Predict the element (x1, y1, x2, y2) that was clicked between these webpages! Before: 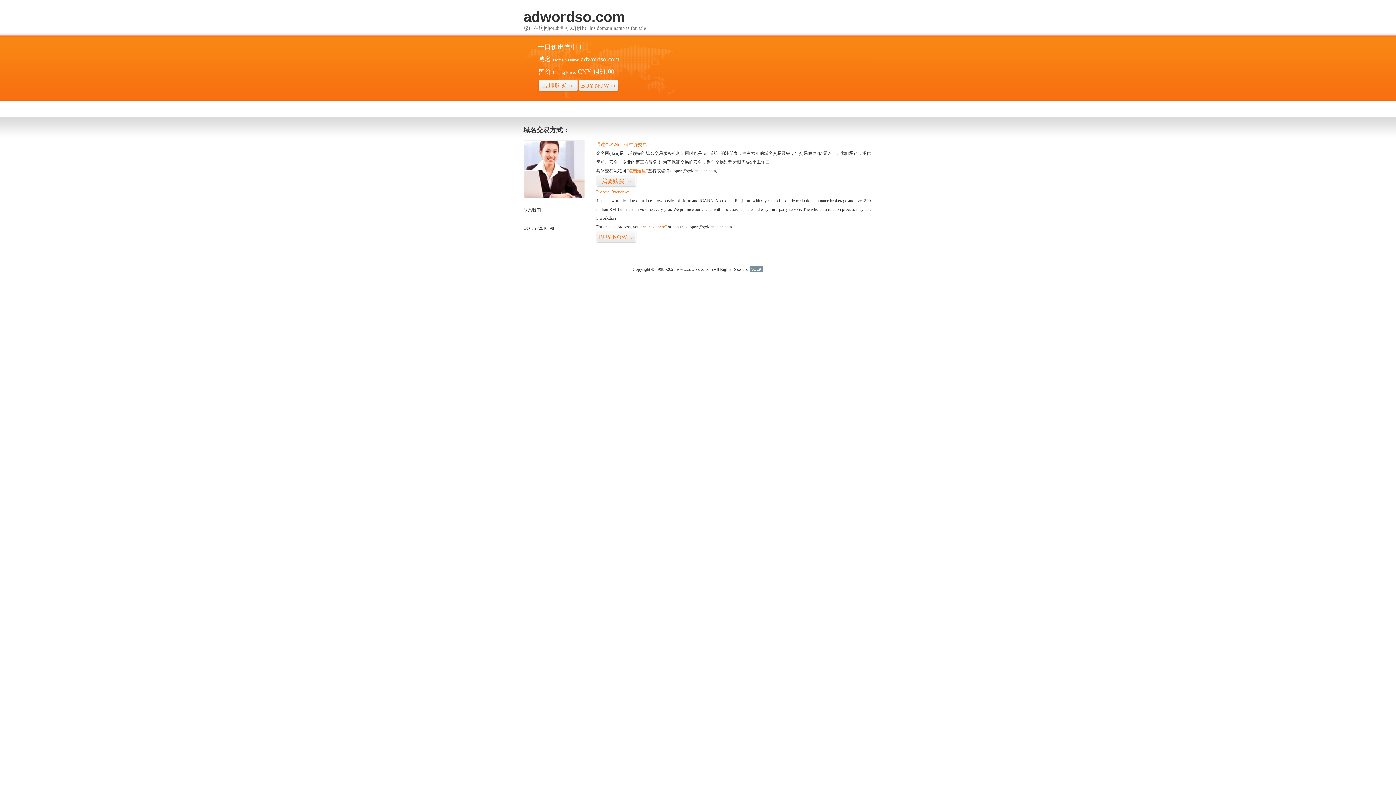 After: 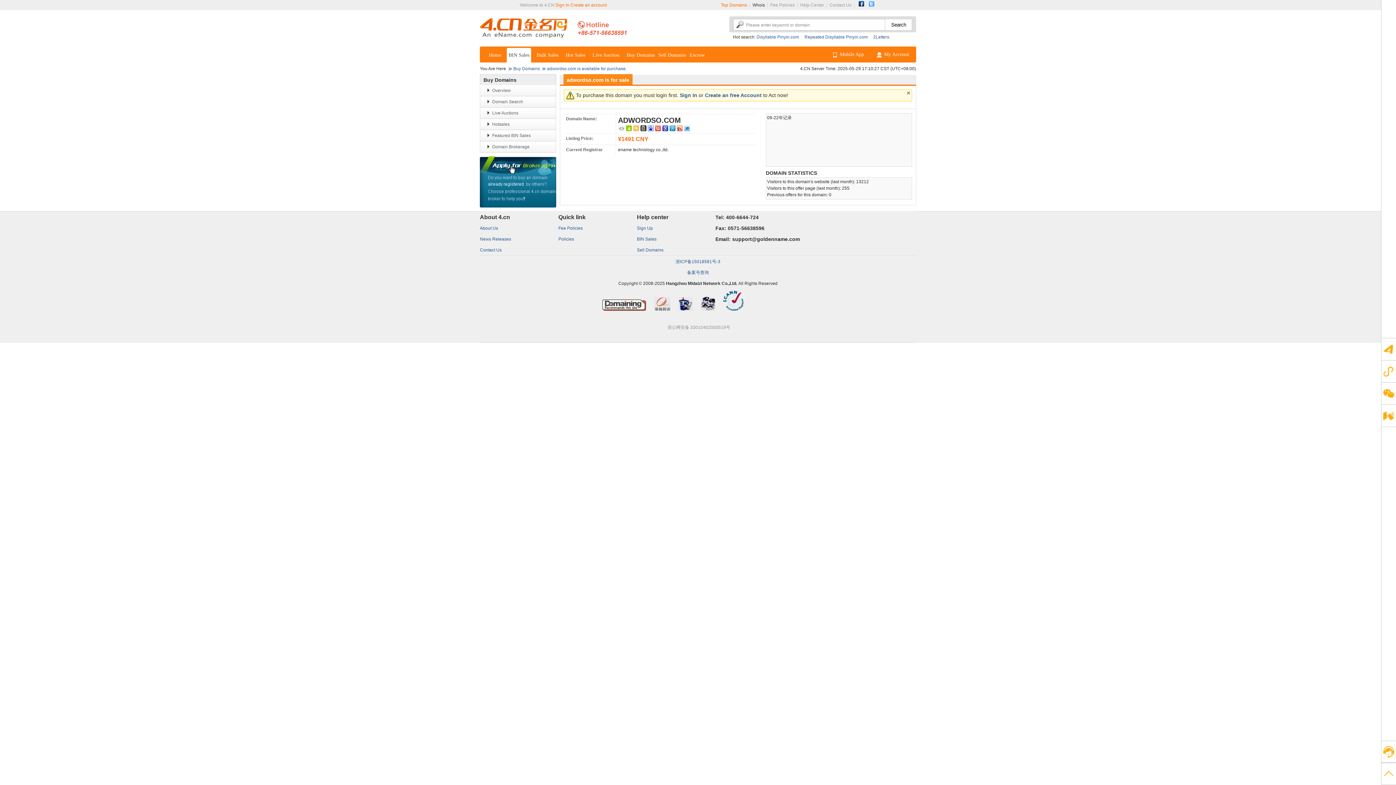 Action: bbox: (647, 224, 666, 229) label: “visit here”